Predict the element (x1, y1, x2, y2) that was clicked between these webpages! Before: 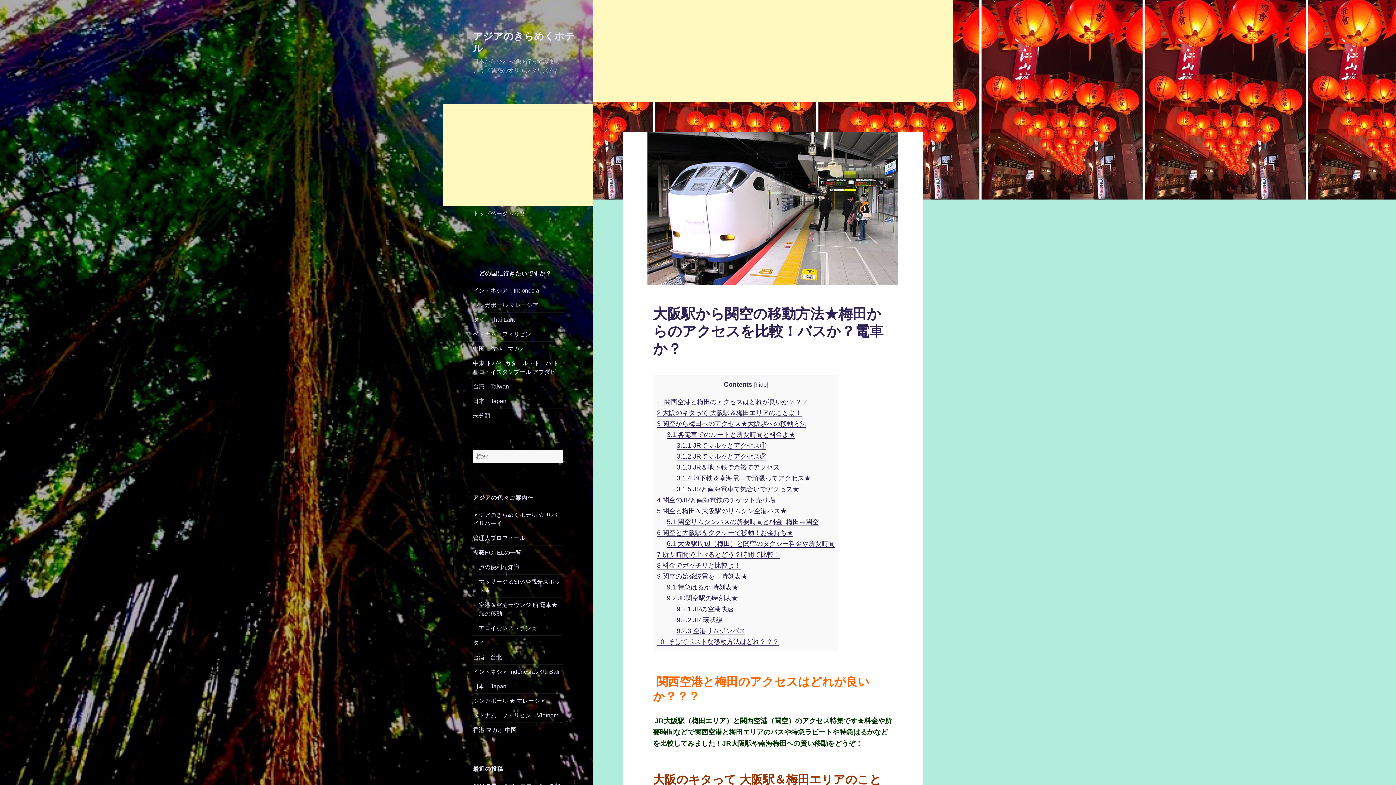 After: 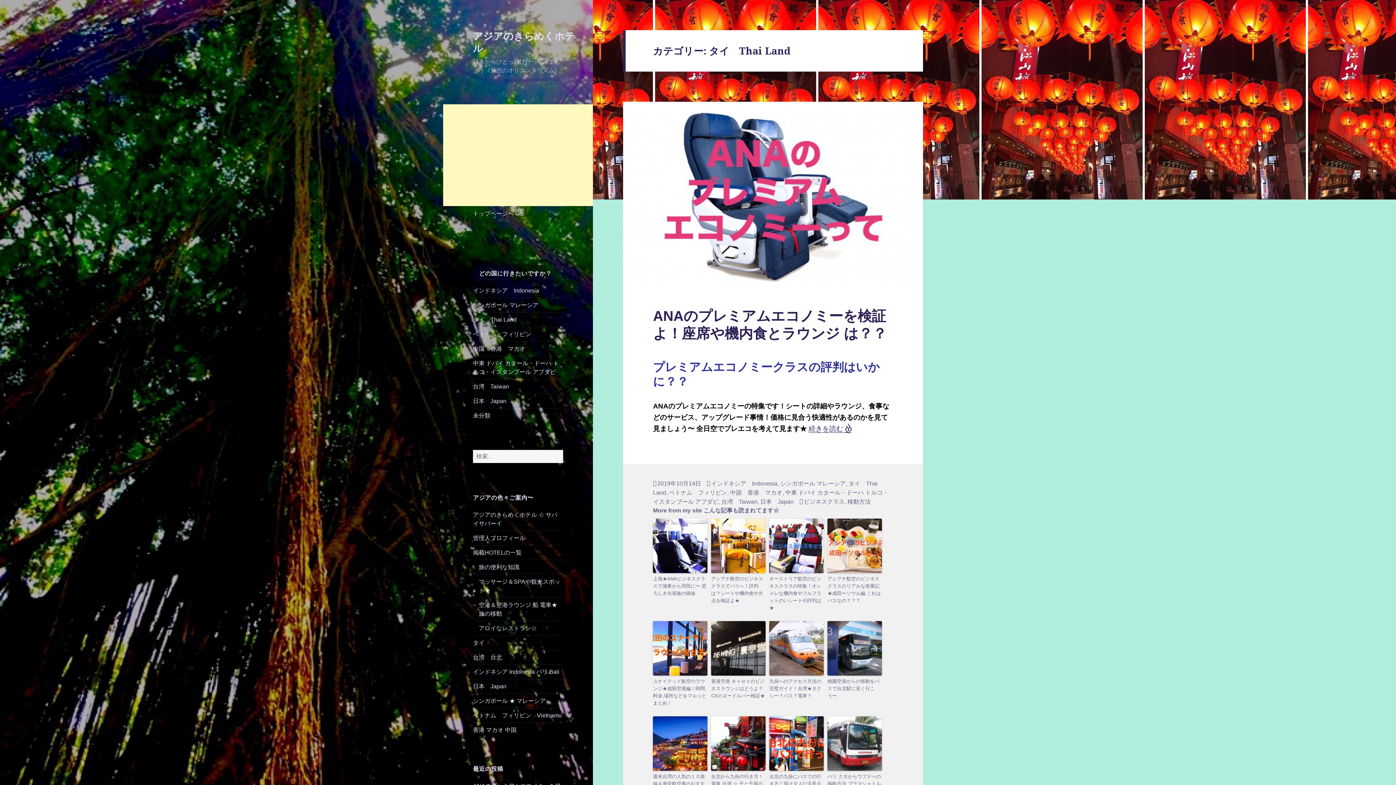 Action: label: タイ　Thai Land bbox: (473, 316, 516, 322)